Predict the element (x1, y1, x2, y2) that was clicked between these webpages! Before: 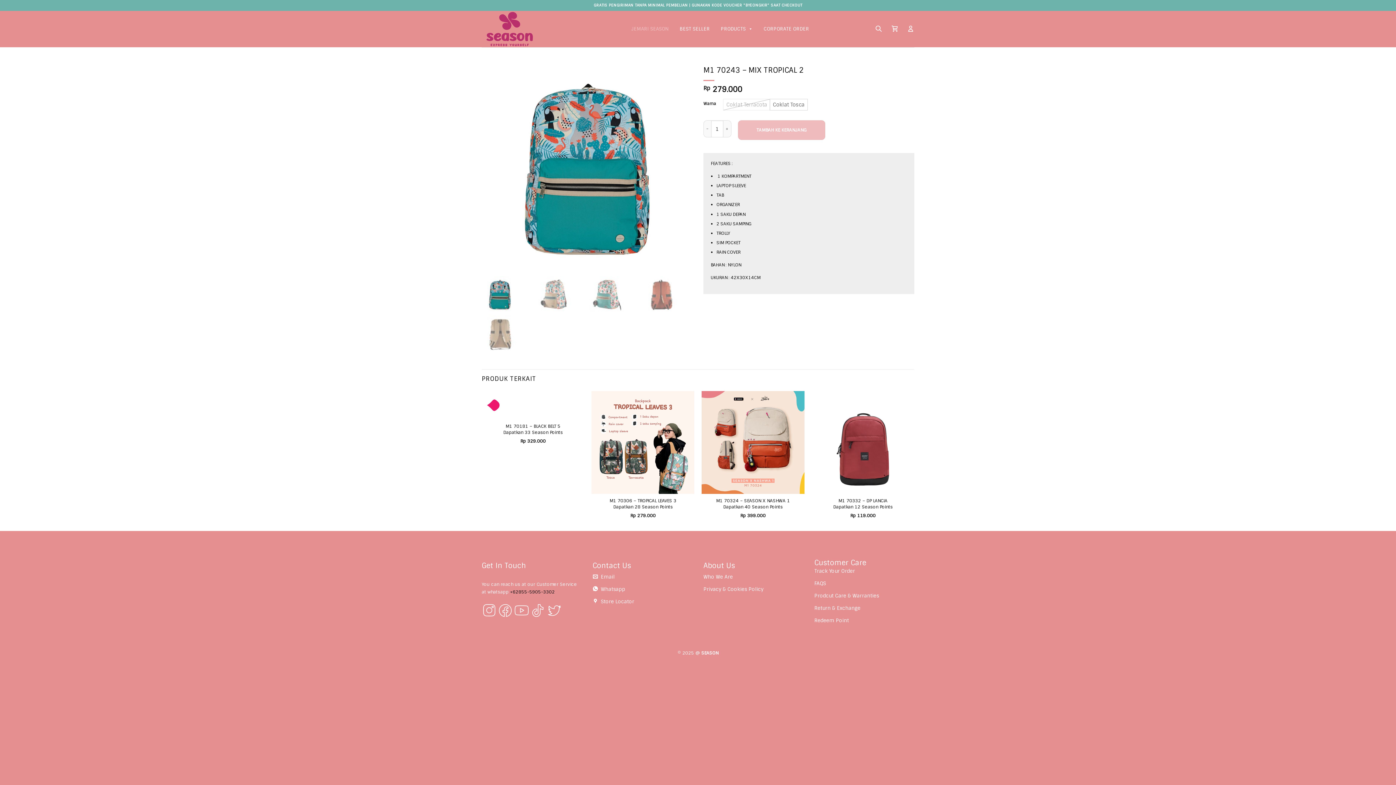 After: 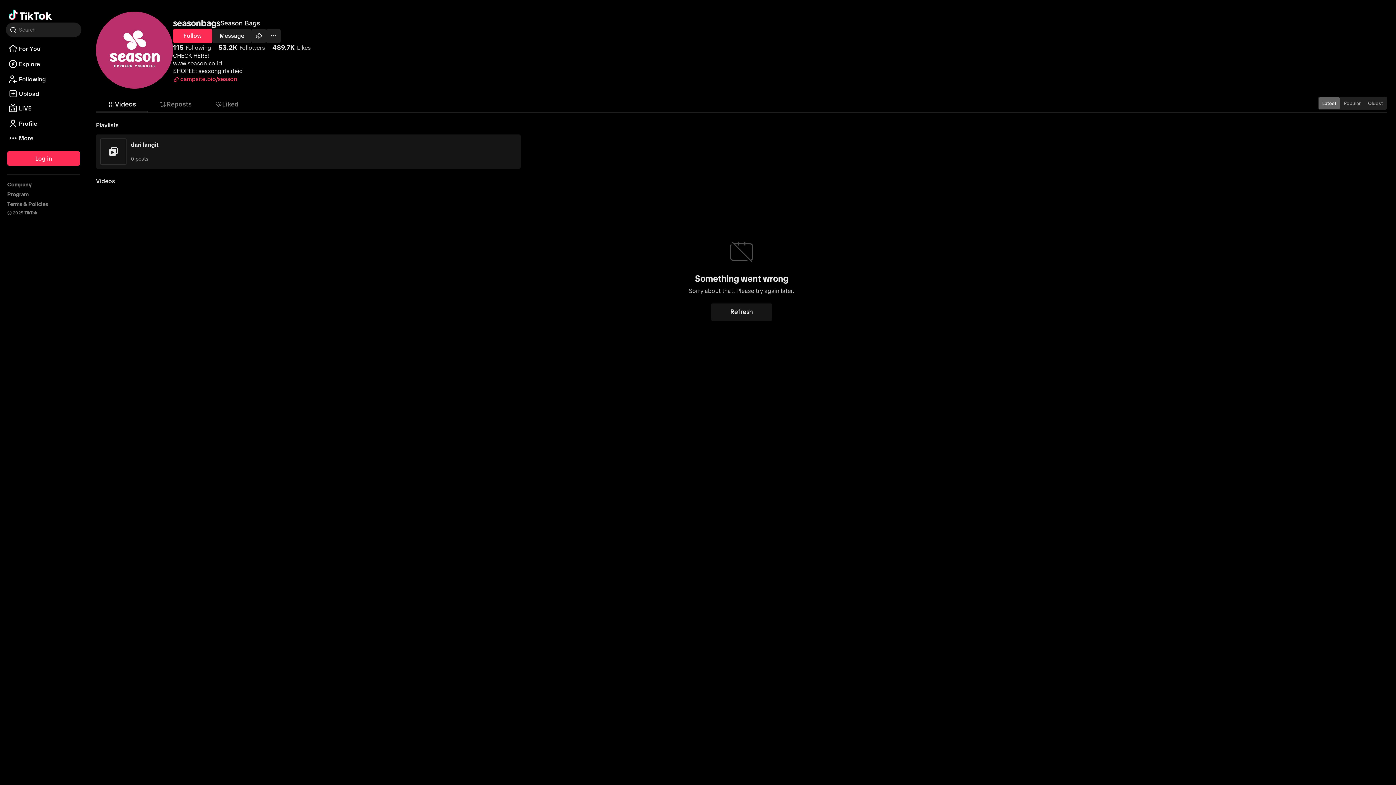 Action: bbox: (530, 602, 547, 623)